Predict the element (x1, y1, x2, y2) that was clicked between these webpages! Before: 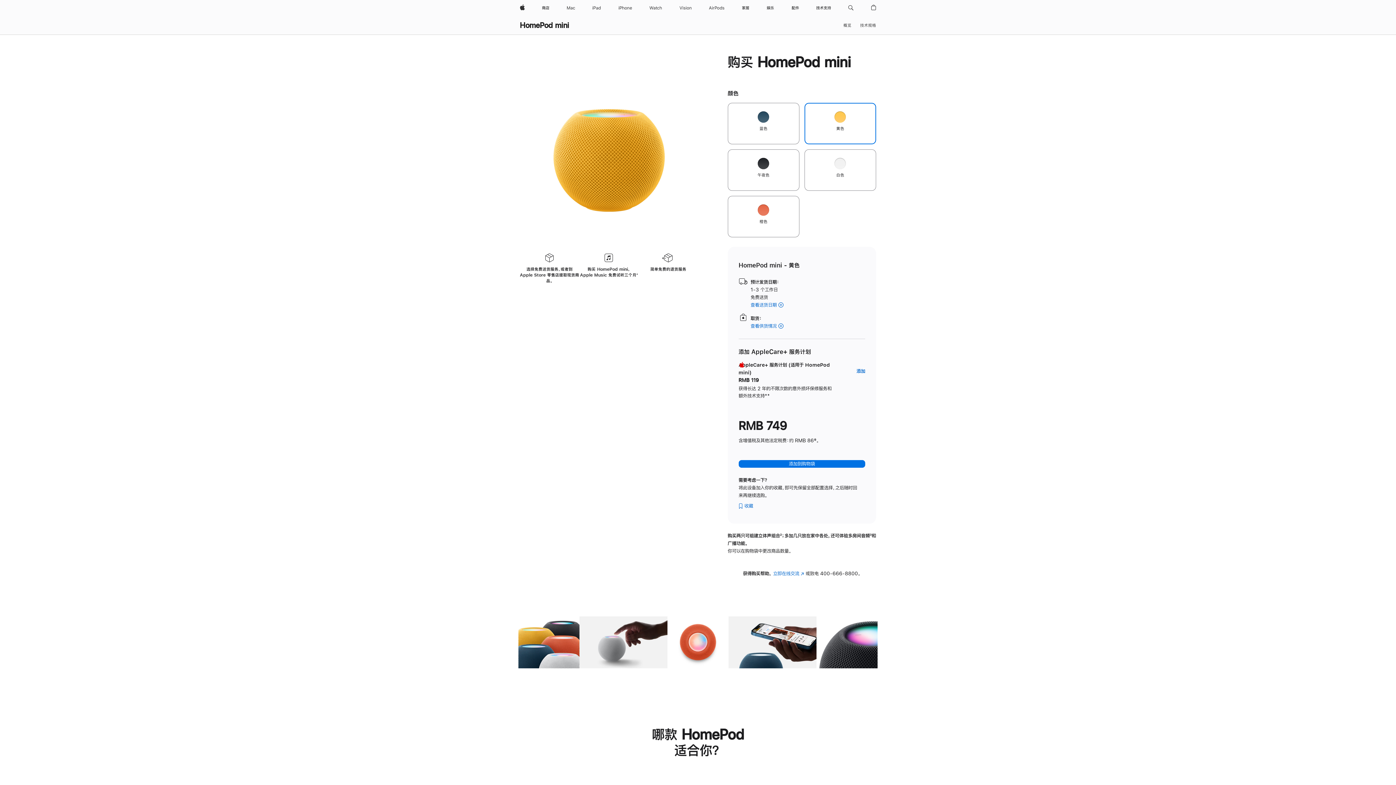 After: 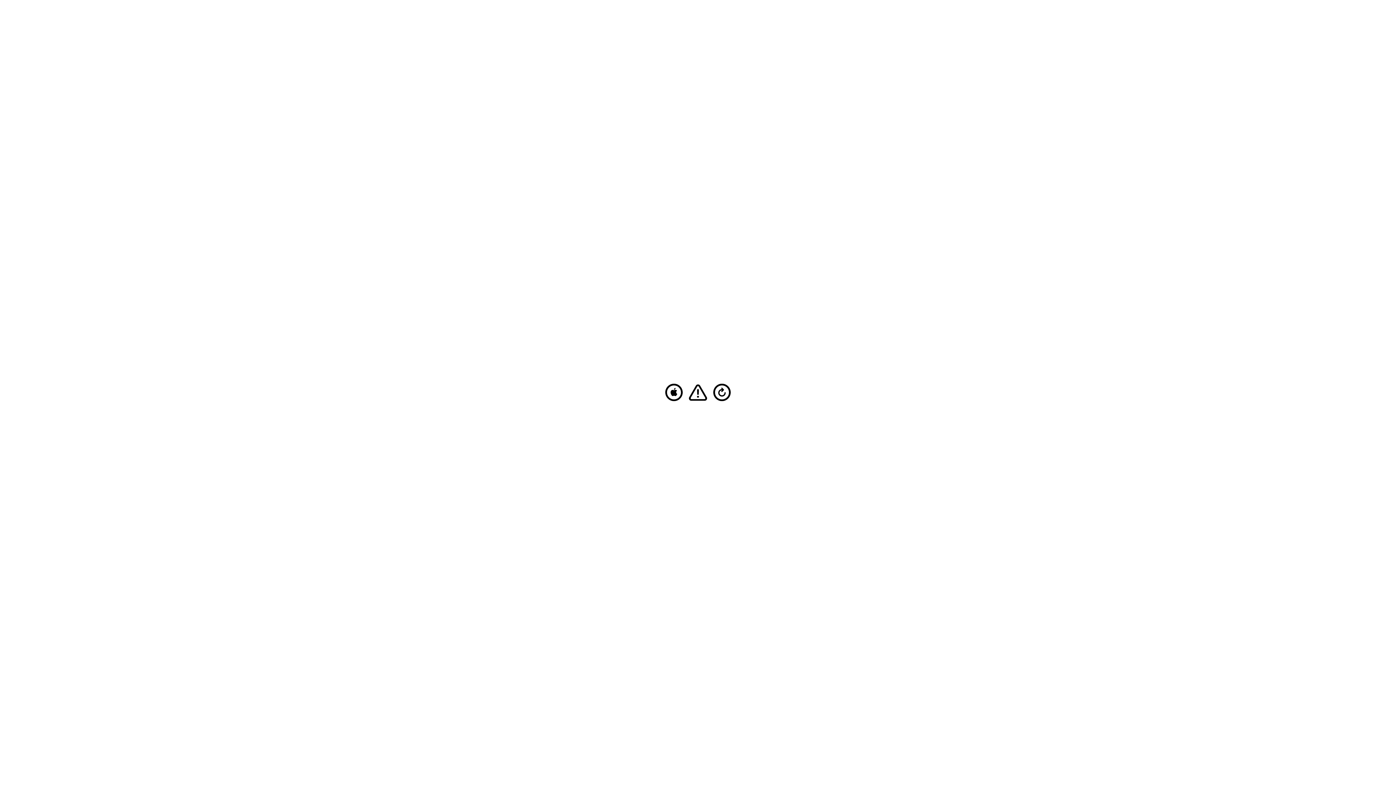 Action: label: iPad bbox: (589, 0, 604, 16)